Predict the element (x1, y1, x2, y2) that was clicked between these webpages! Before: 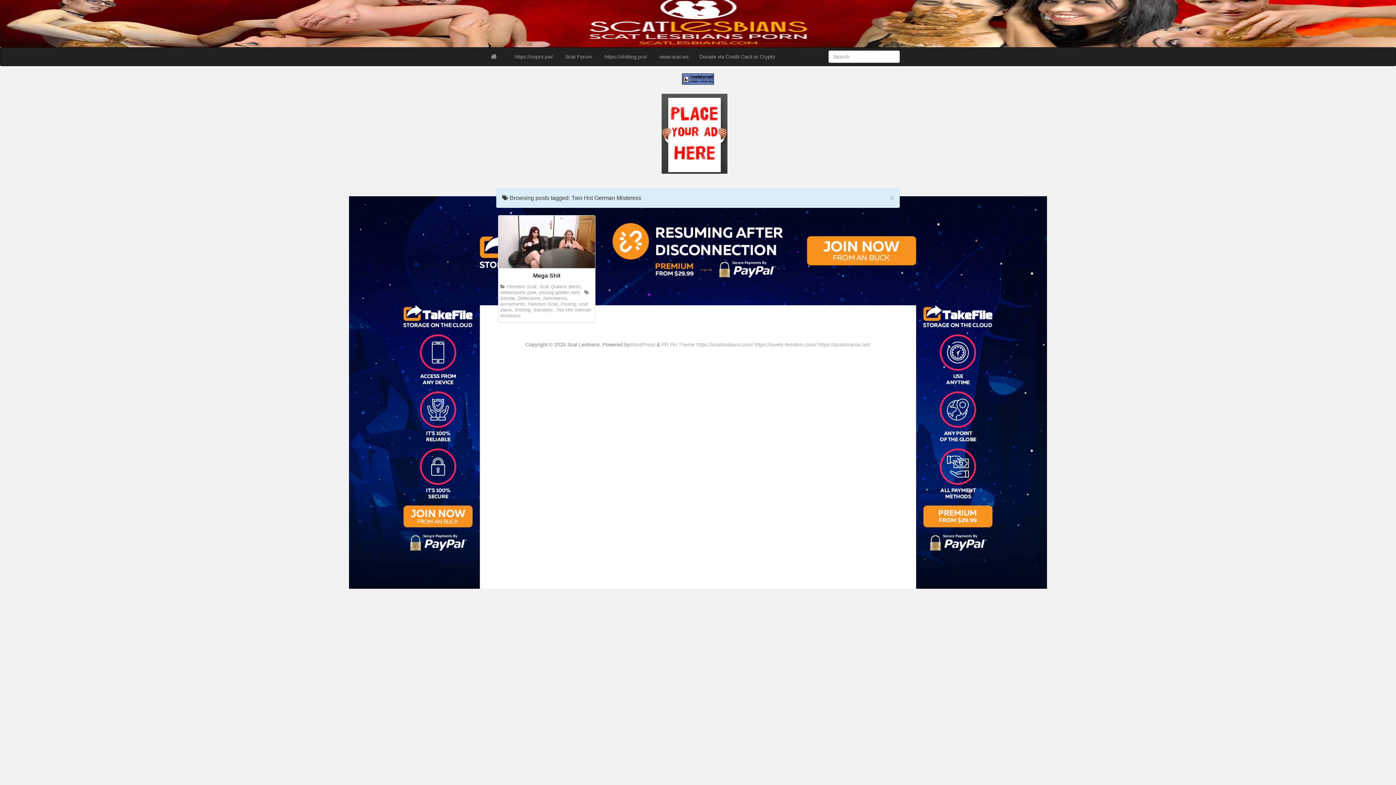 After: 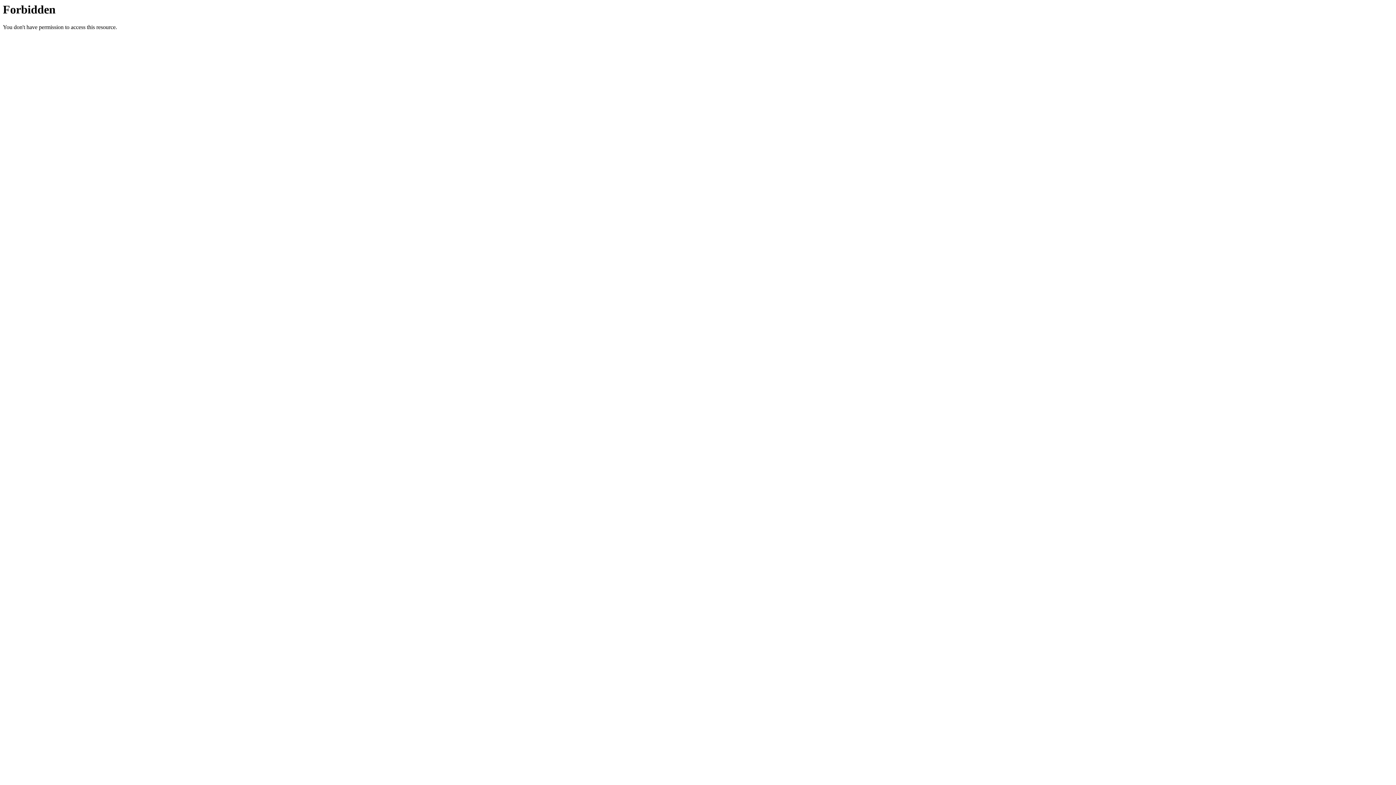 Action: bbox: (661, 341, 695, 347) label: PR Pin Theme